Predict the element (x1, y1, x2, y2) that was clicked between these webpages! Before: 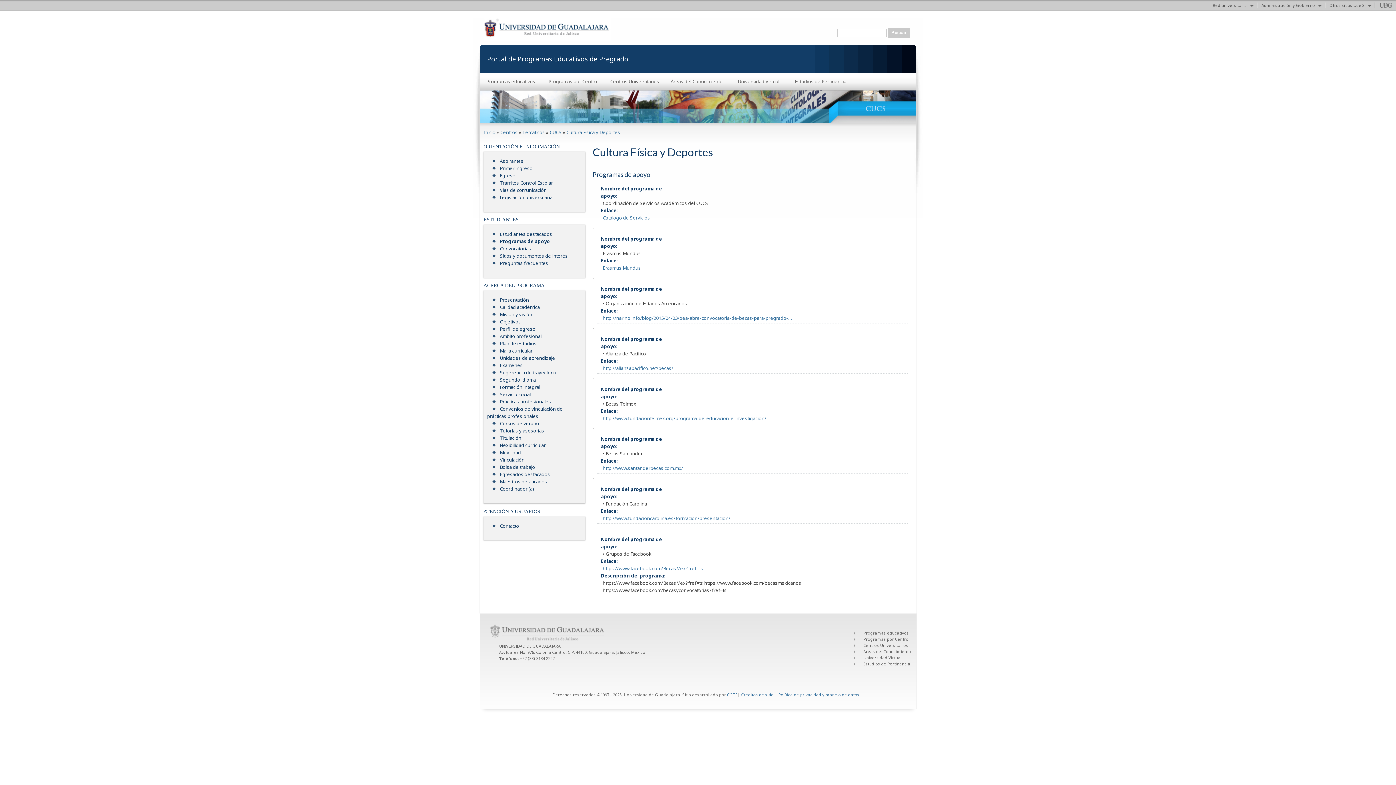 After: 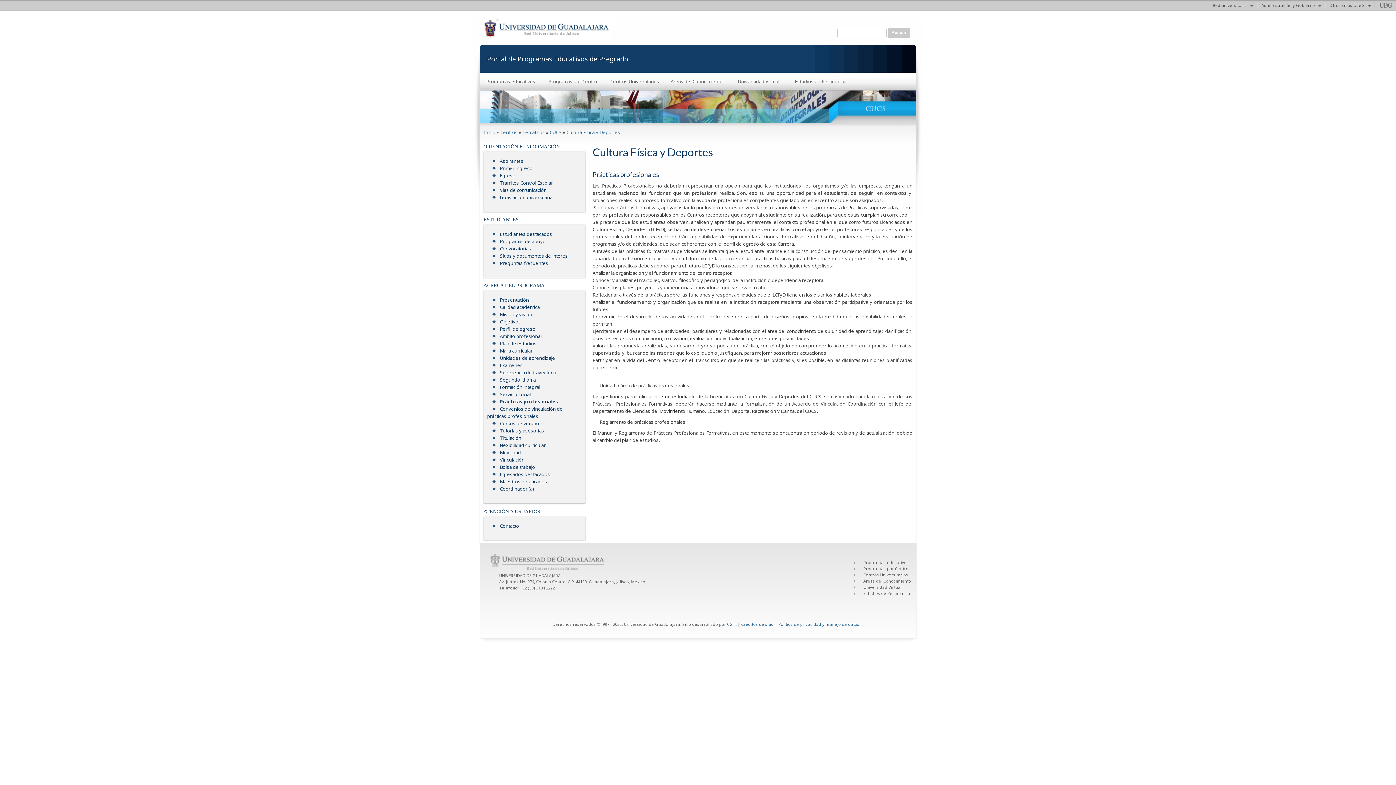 Action: label: Prácticas profesionales bbox: (487, 398, 551, 405)